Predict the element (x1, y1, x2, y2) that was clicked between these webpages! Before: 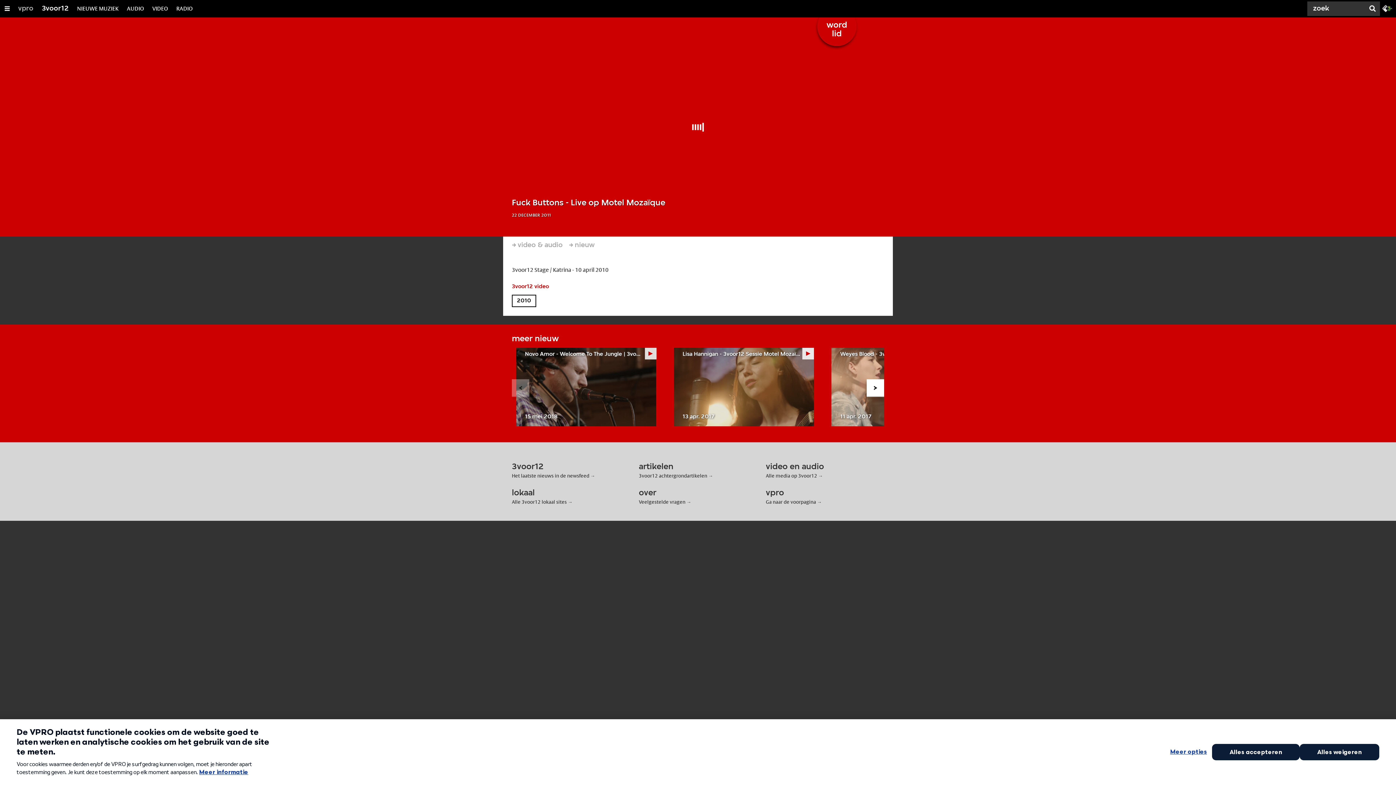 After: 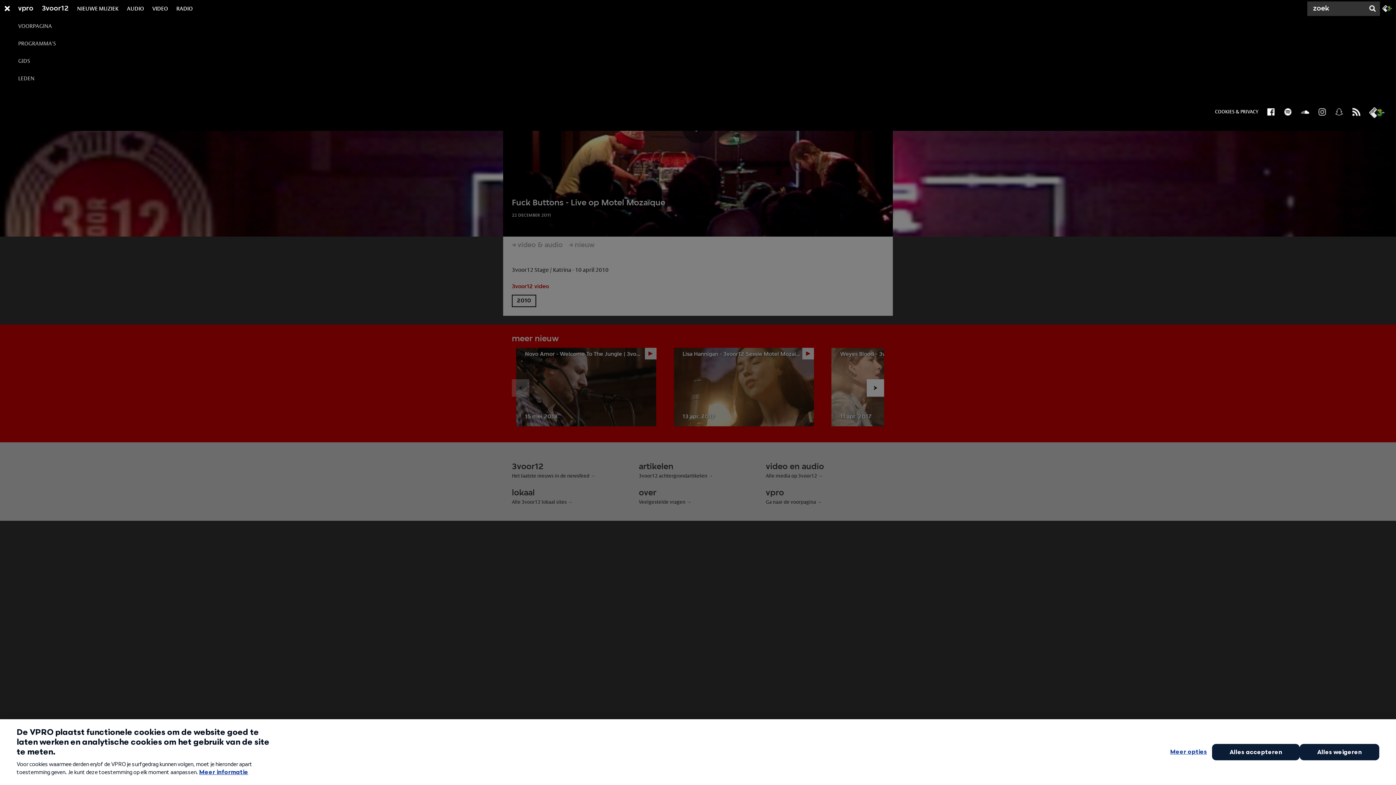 Action: bbox: (18, 0, 33, 17) label: vpro